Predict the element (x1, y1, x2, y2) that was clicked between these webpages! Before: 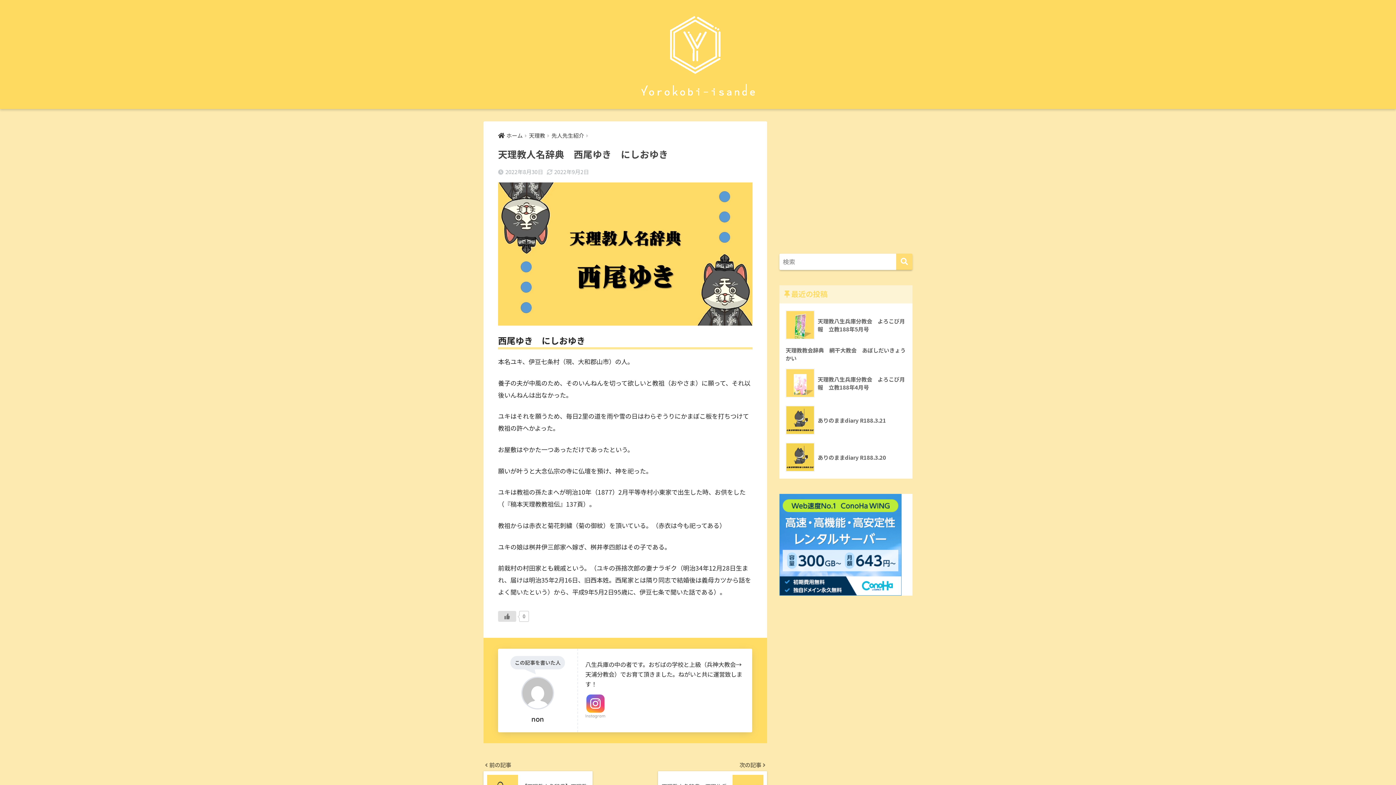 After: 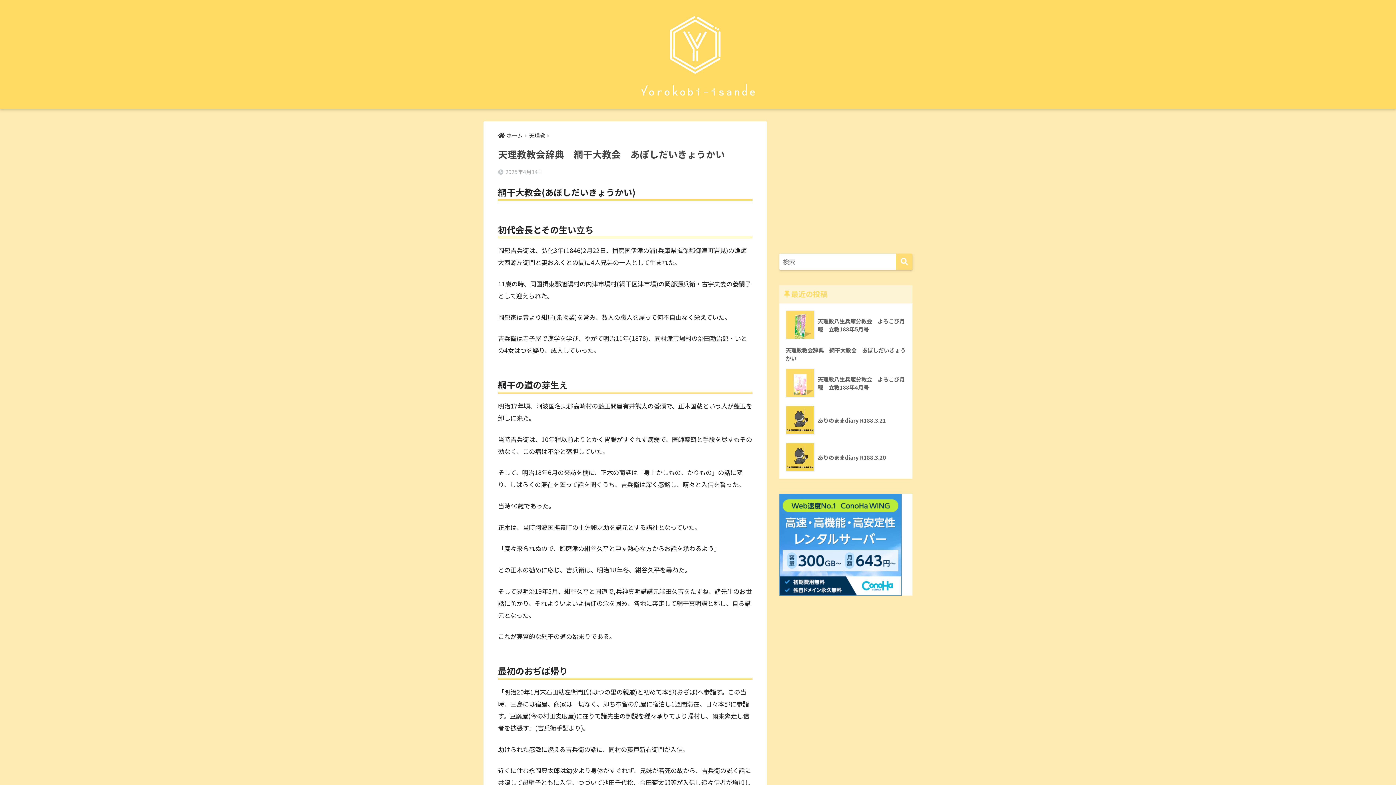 Action: label: 天理教教会辞典　網干大教会　あぼしだいきょうかい bbox: (783, 343, 908, 364)